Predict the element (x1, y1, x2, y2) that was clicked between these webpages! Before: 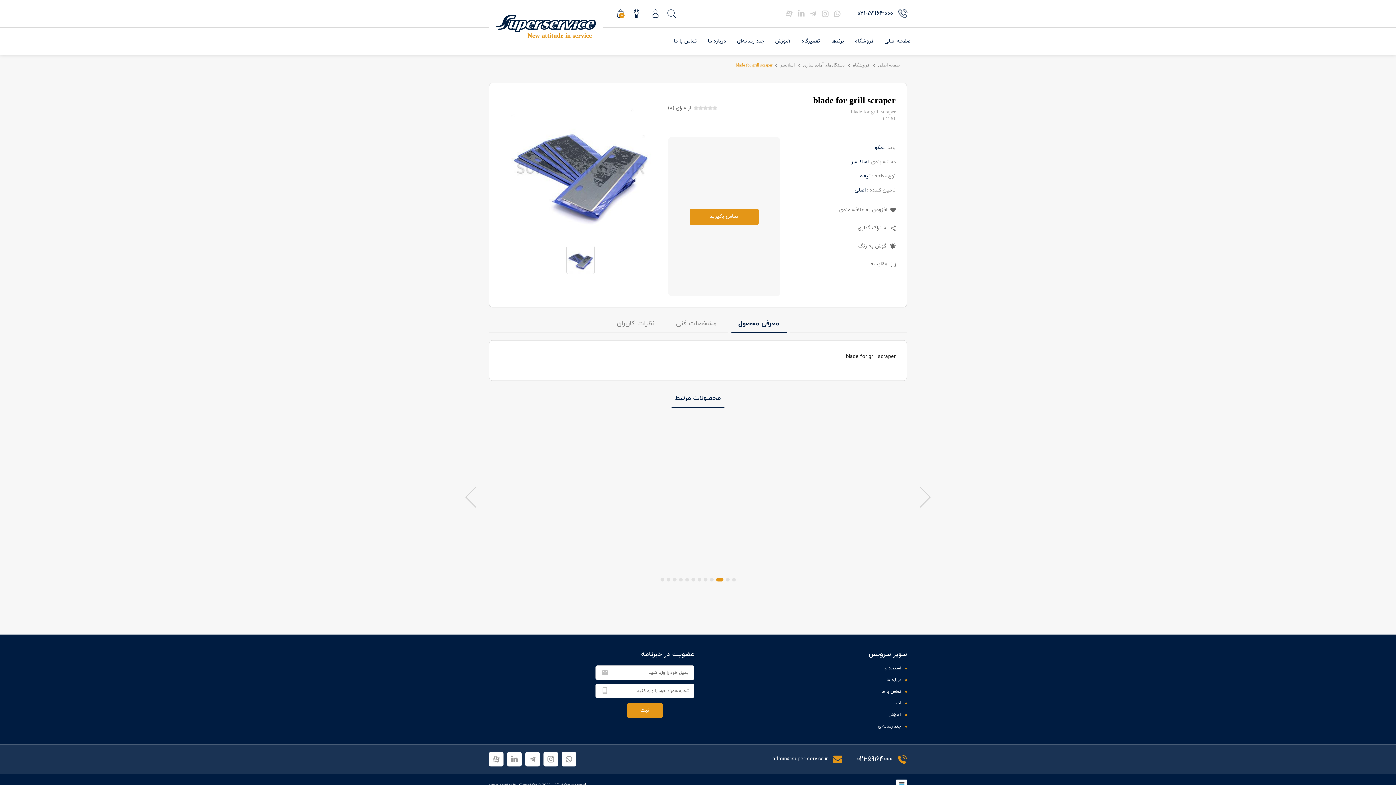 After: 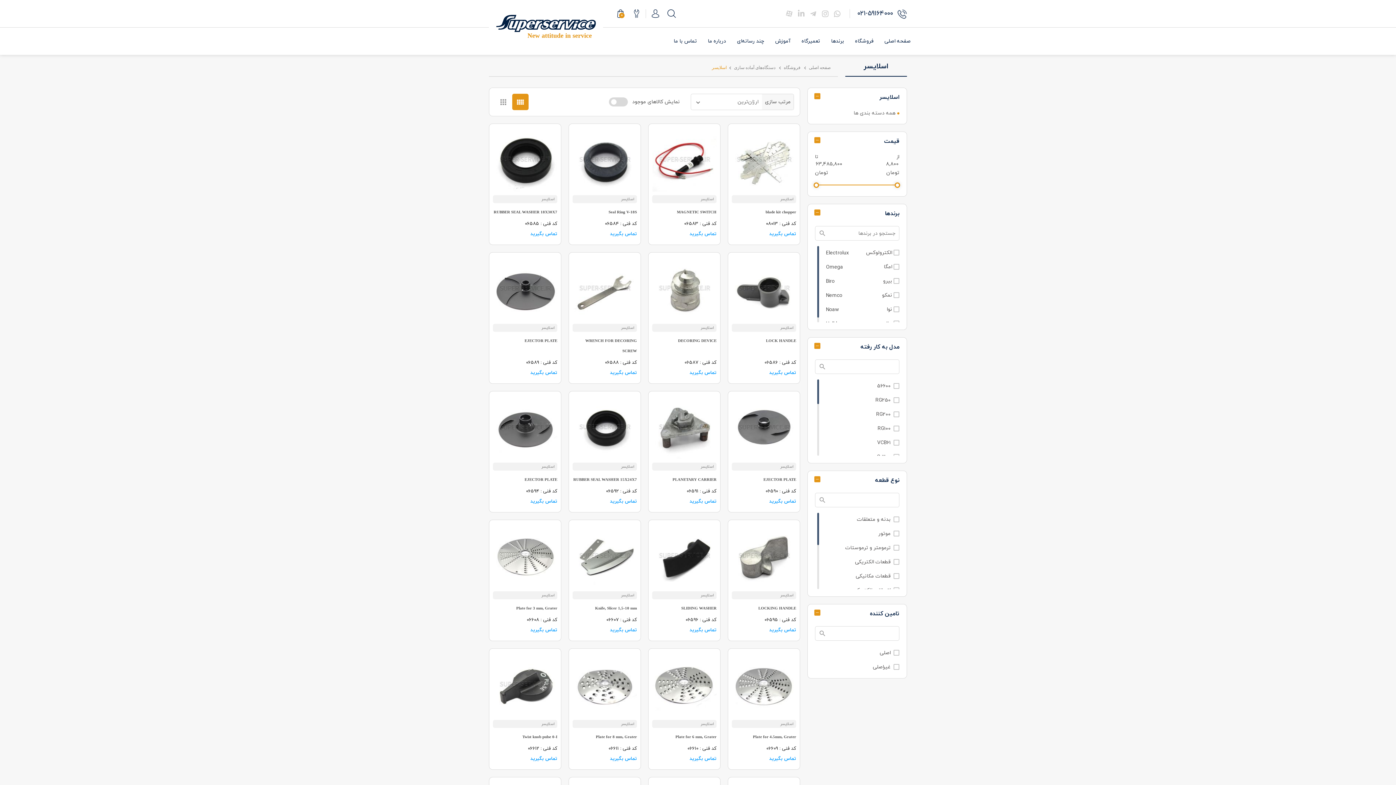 Action: label:  مقایسه bbox: (870, 260, 896, 267)